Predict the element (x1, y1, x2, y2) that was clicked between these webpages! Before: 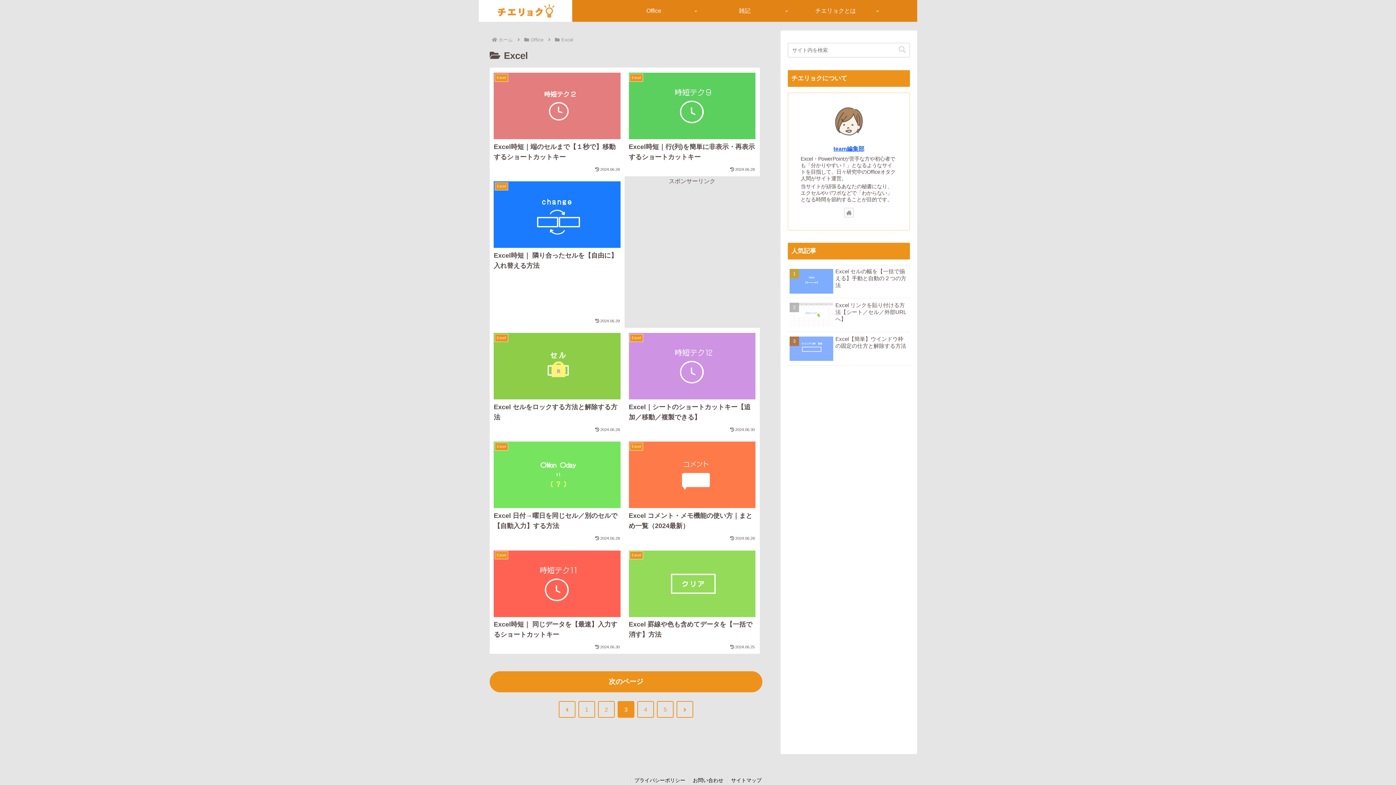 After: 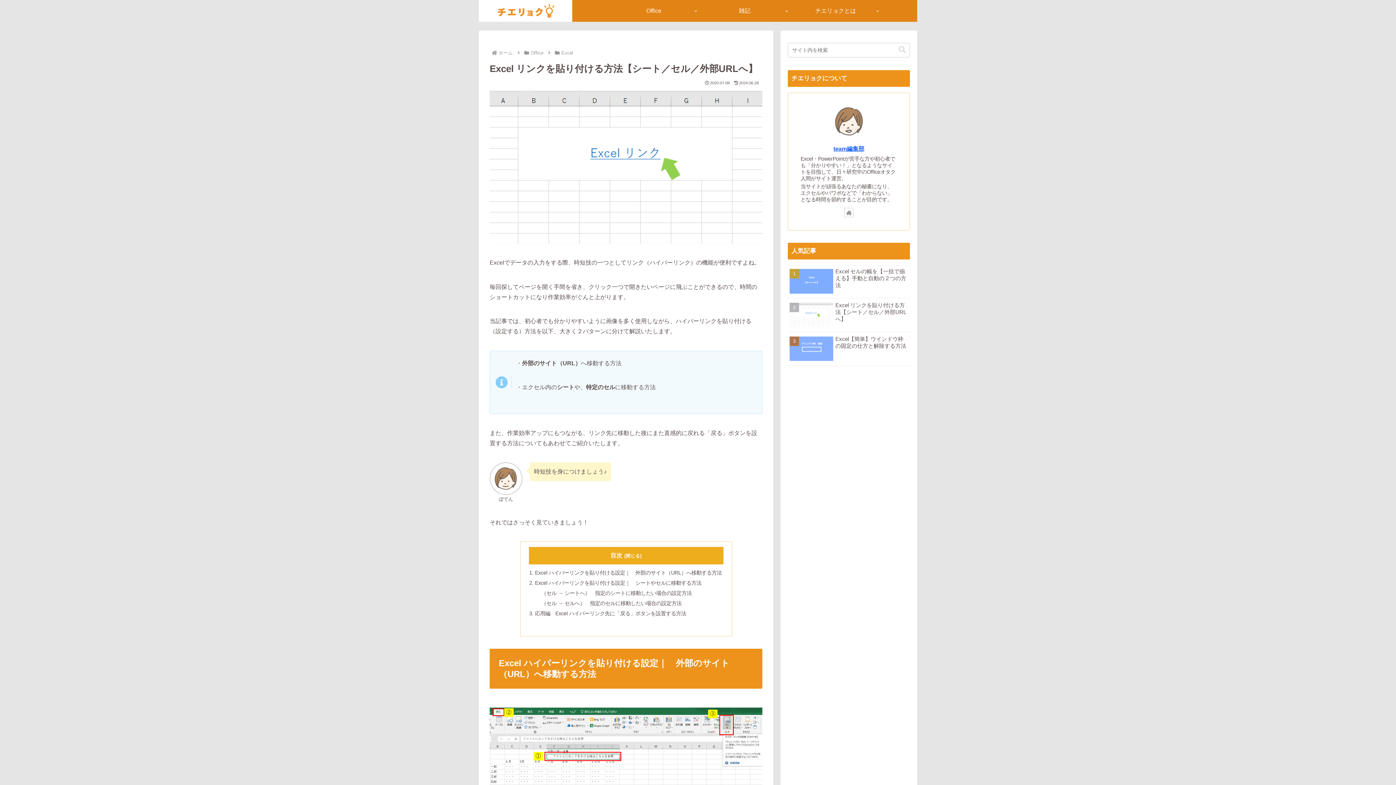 Action: bbox: (788, 300, 910, 332) label: Excel リンクを貼り付ける方法【シート／セル／外部URLへ】